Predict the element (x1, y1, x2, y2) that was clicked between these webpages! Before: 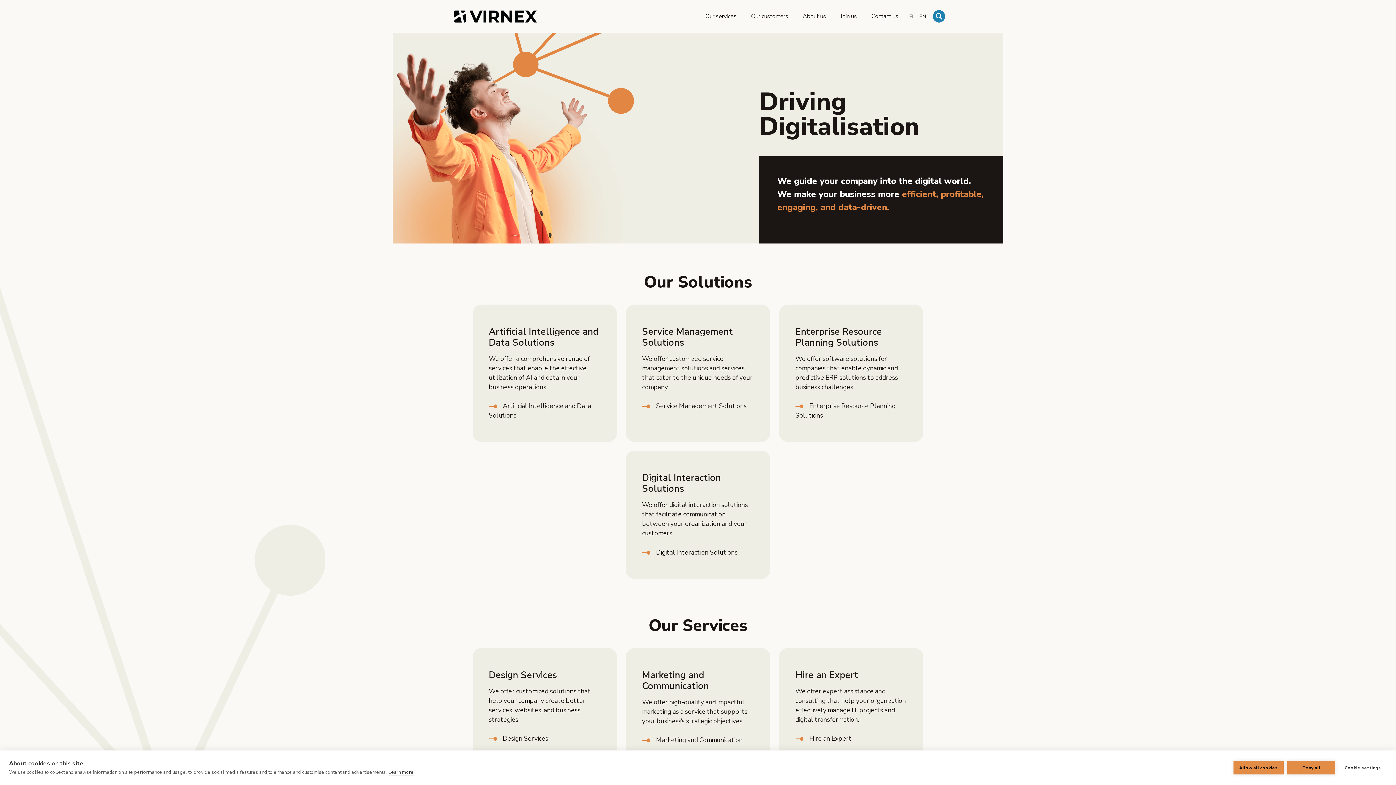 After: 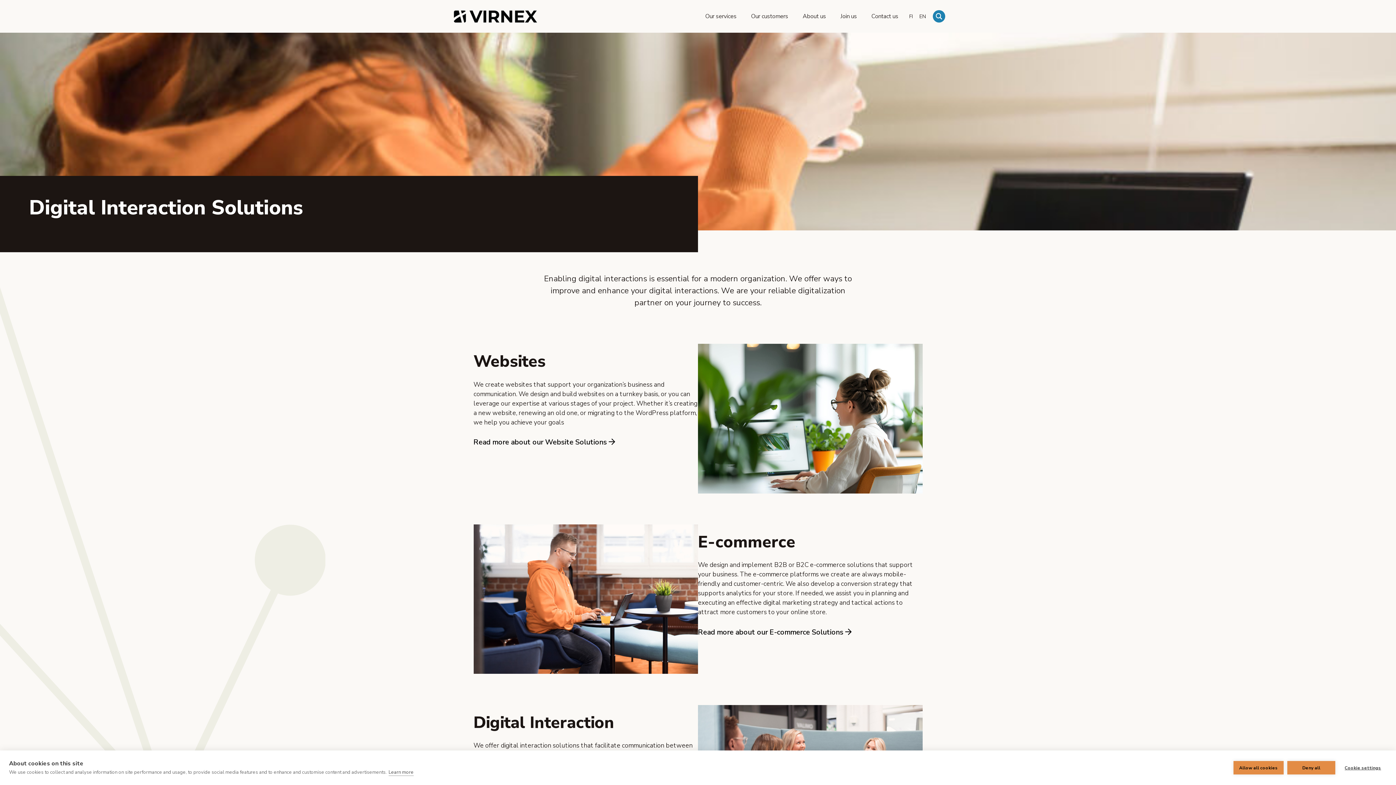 Action: bbox: (642, 548, 737, 557) label: Digital Interaction Solutions